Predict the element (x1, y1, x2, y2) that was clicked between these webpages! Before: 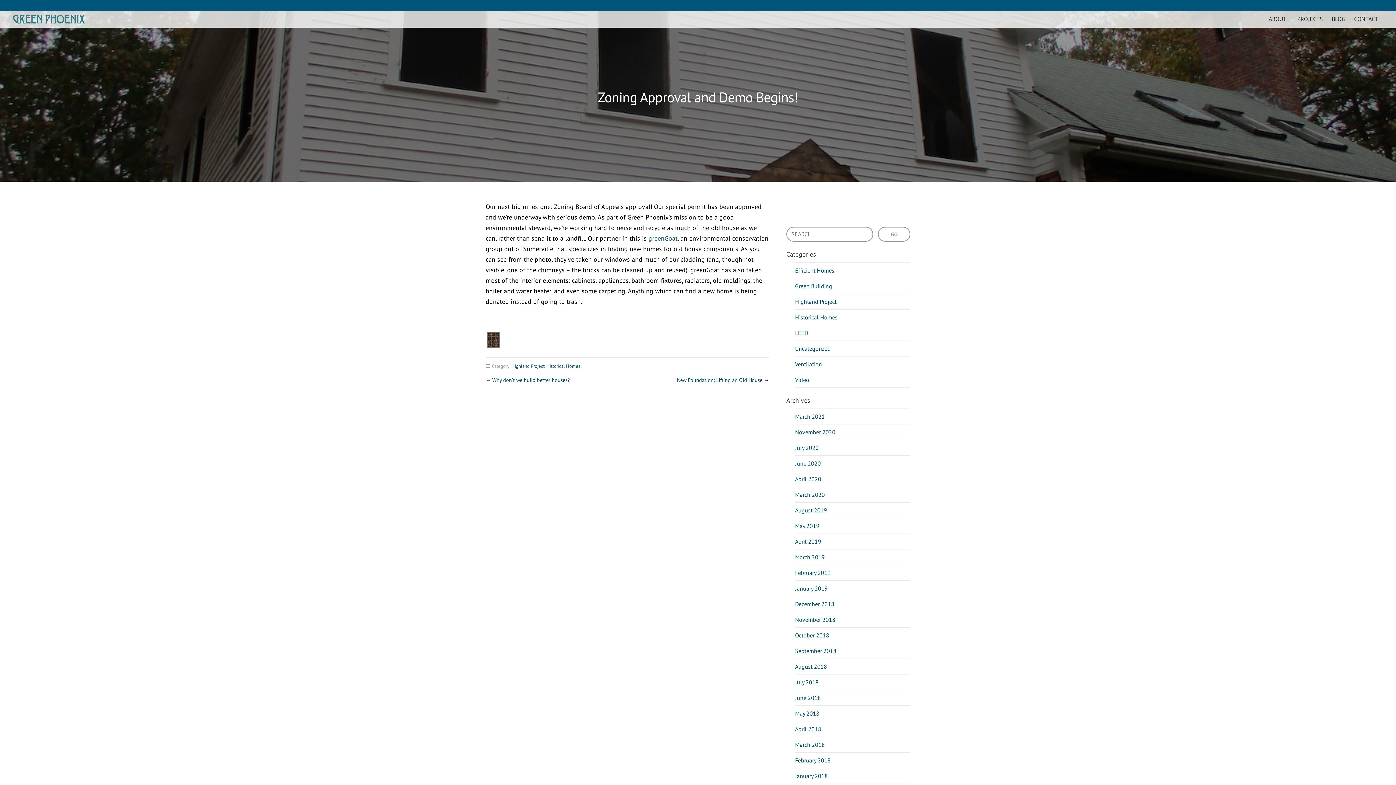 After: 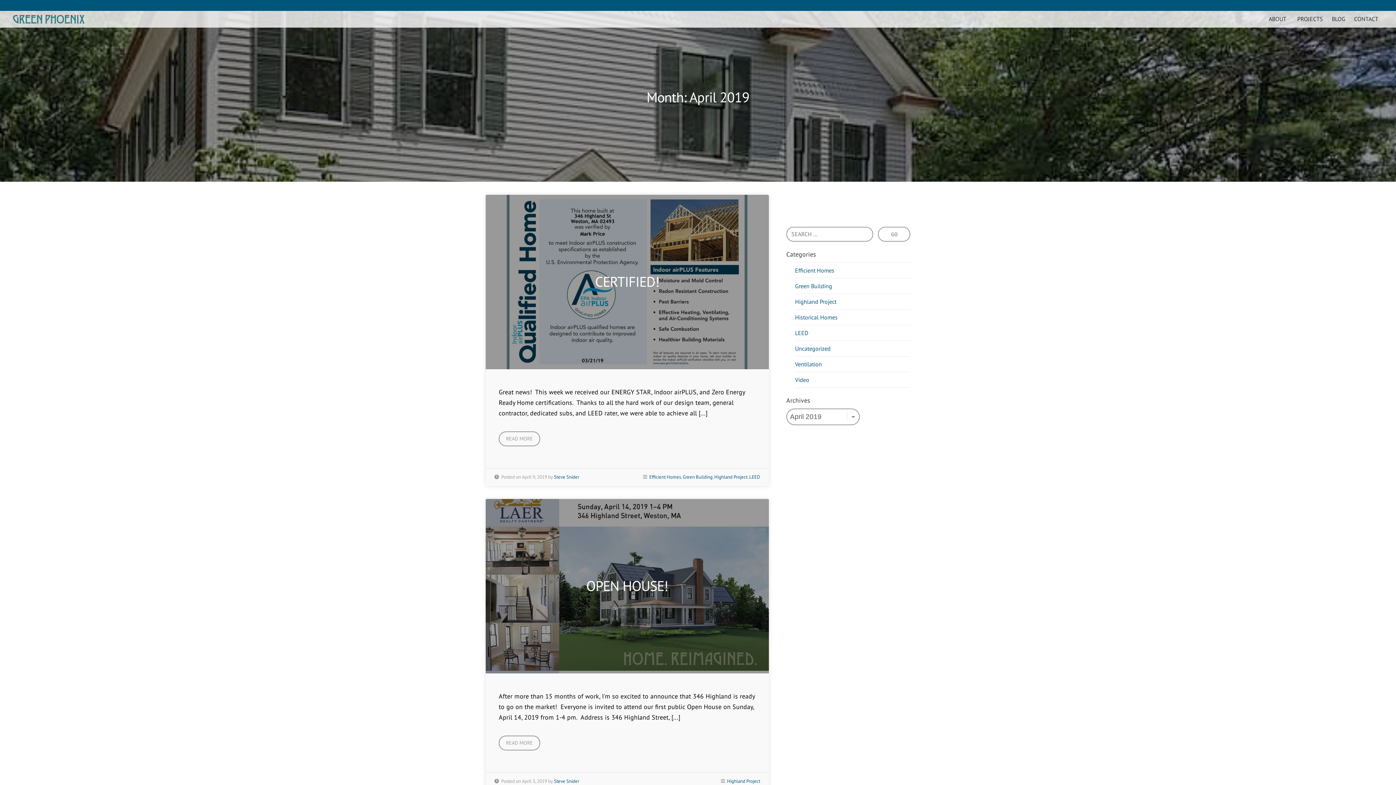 Action: label: April 2019 bbox: (795, 538, 821, 545)